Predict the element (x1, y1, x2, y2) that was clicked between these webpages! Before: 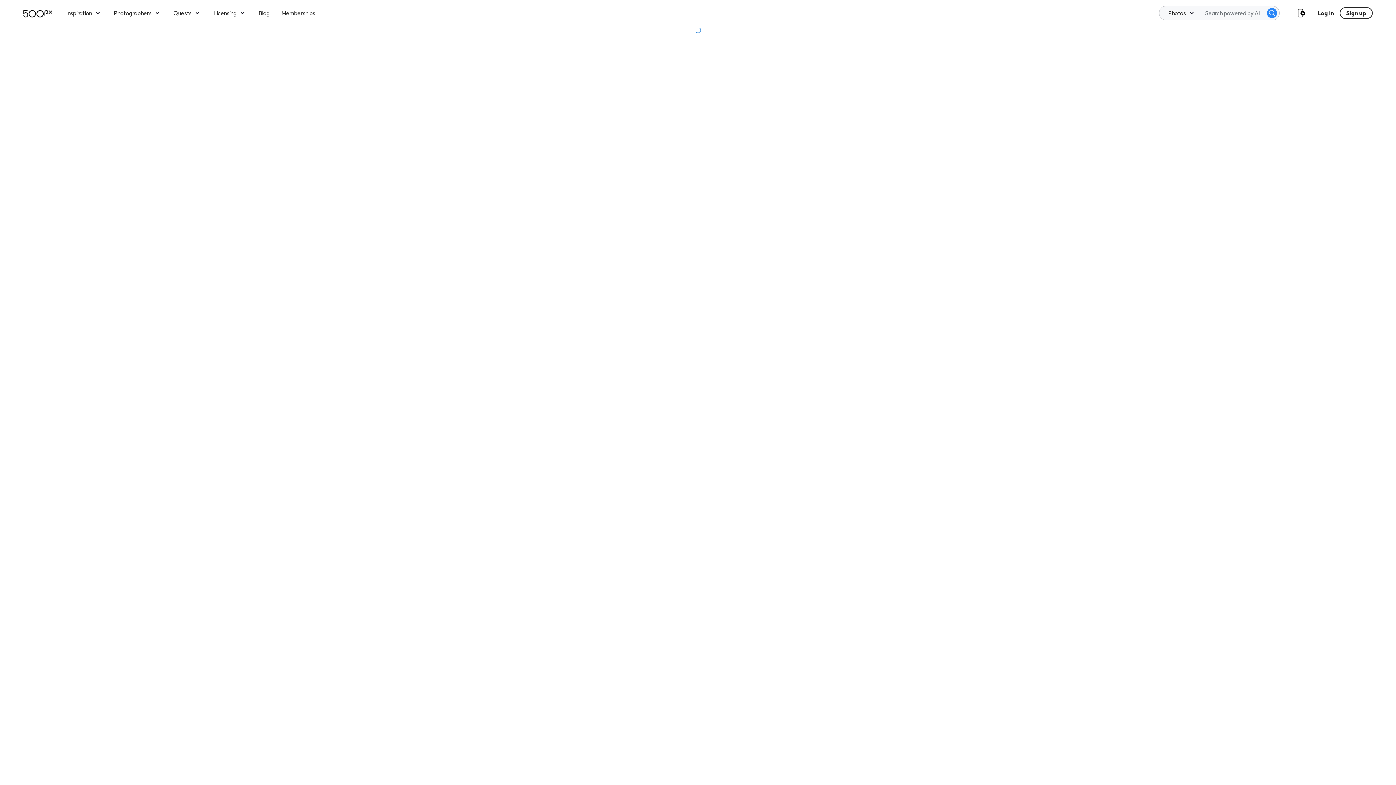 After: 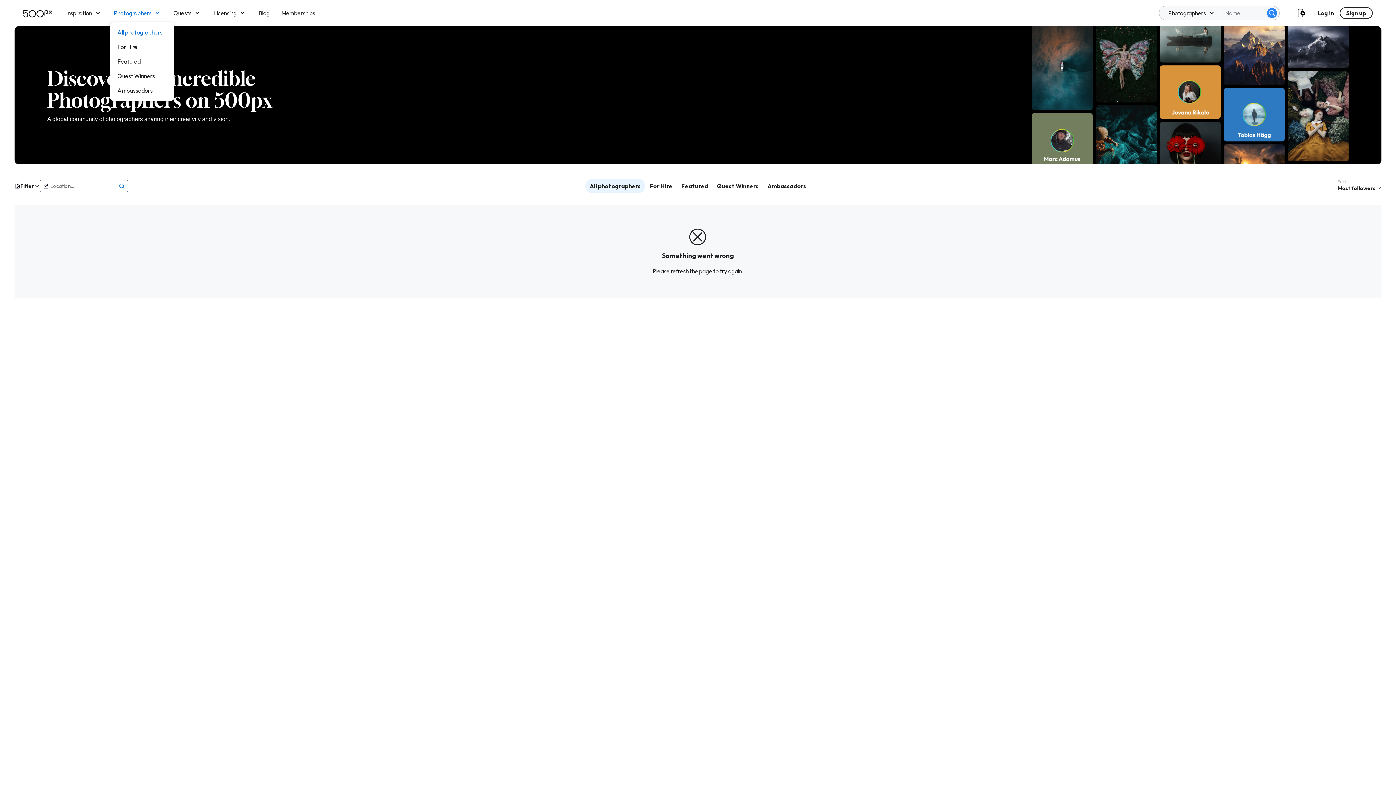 Action: label: Photographers bbox: (91, 7, 140, 18)